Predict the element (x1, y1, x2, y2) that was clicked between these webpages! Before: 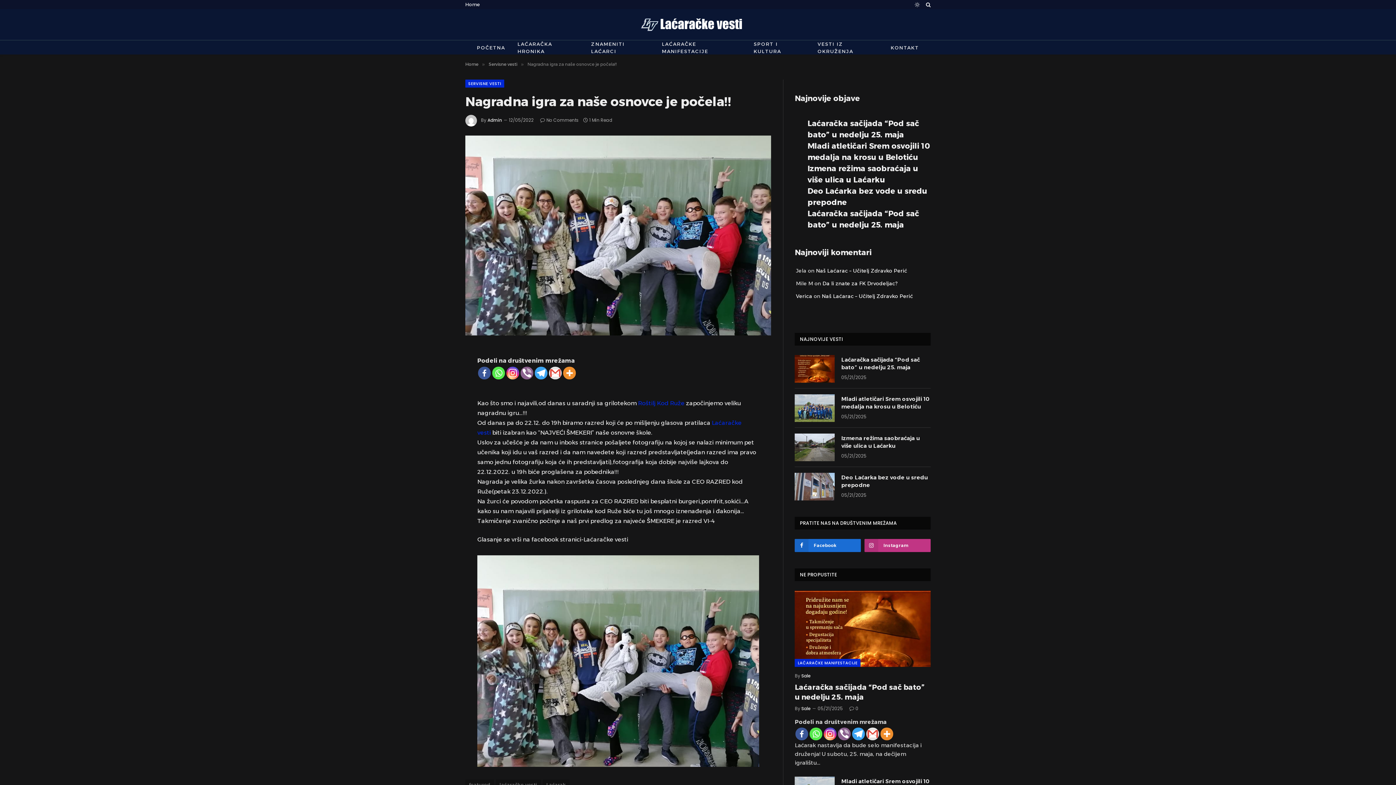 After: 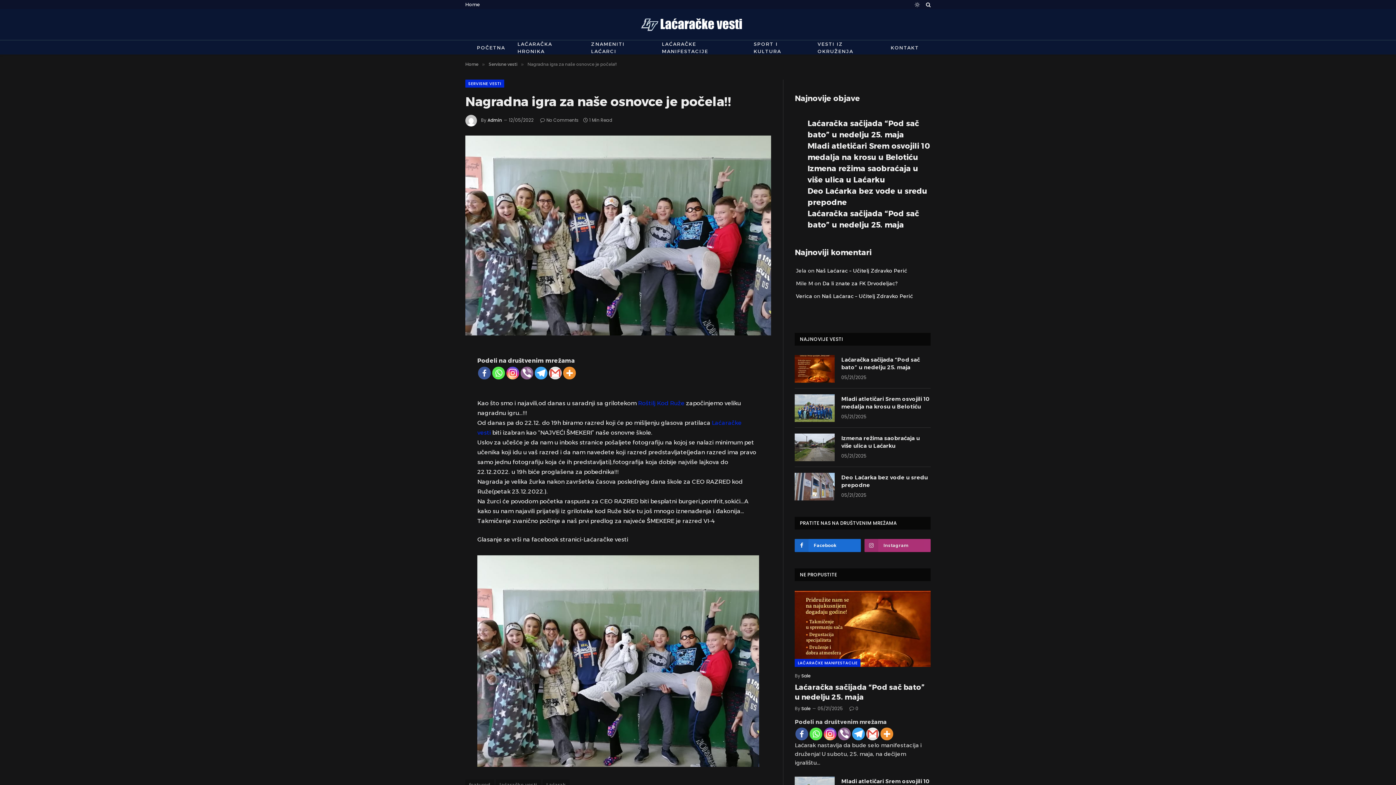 Action: bbox: (864, 539, 930, 552) label: Instagram